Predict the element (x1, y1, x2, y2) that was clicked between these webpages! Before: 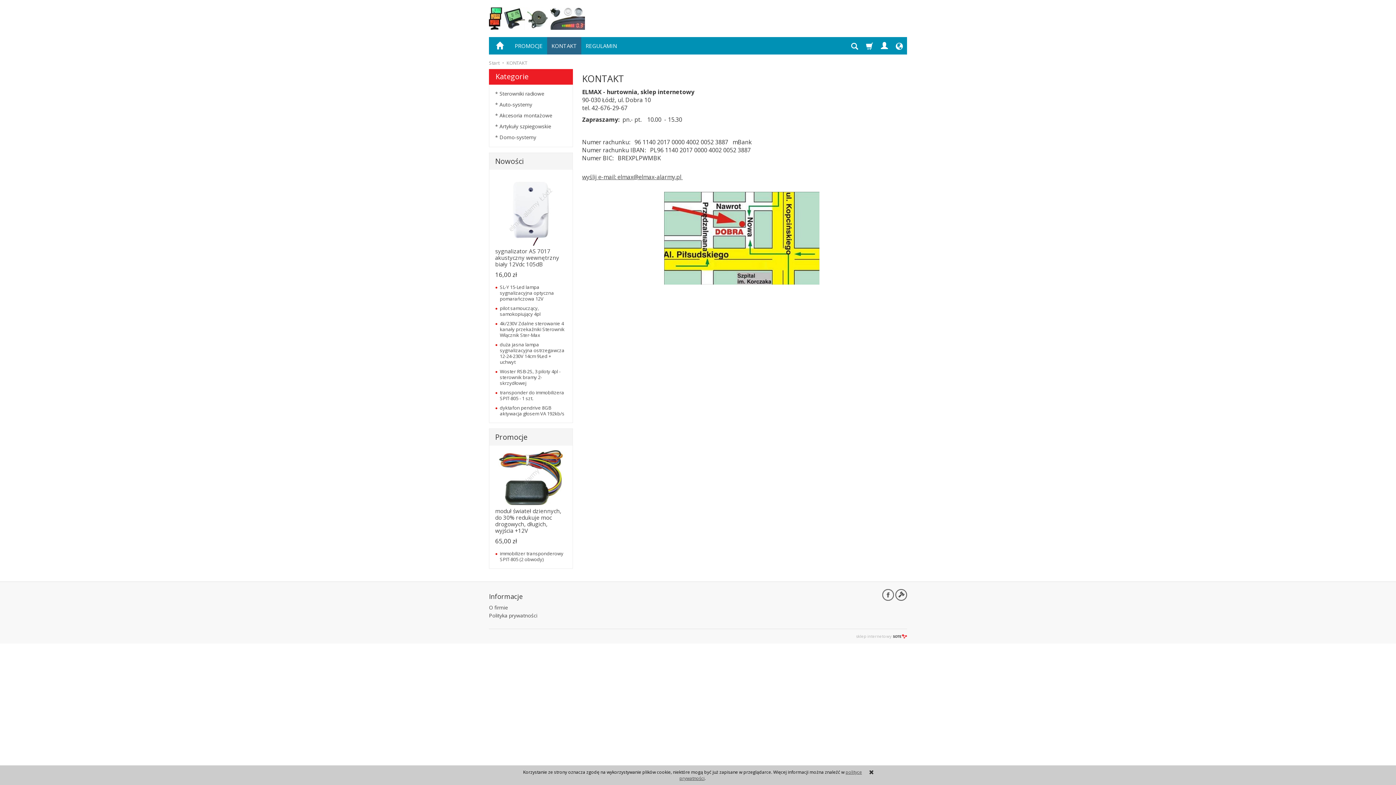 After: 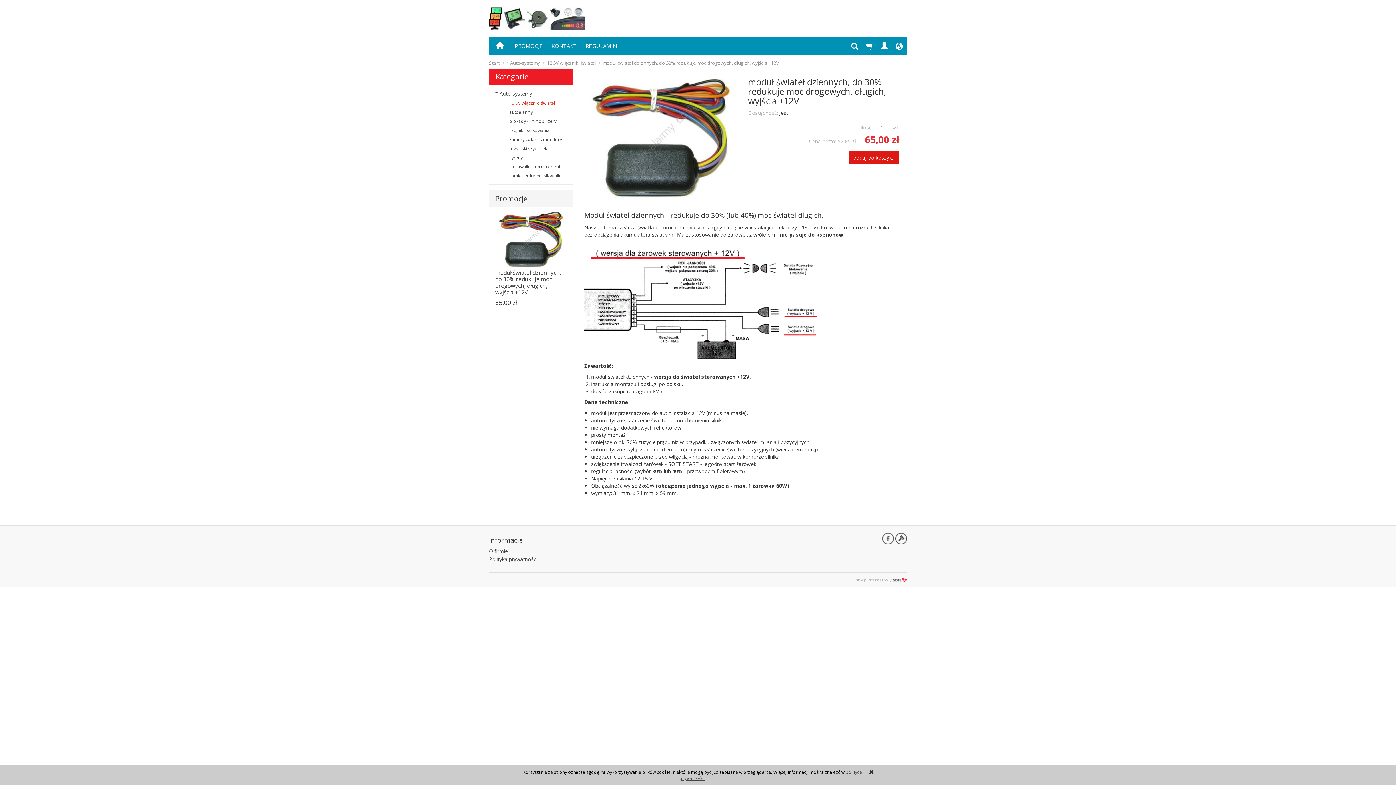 Action: label: moduł świateł dziennych, do 30% redukuje moc drogowych, długich, wyjścia +12V bbox: (495, 507, 561, 534)